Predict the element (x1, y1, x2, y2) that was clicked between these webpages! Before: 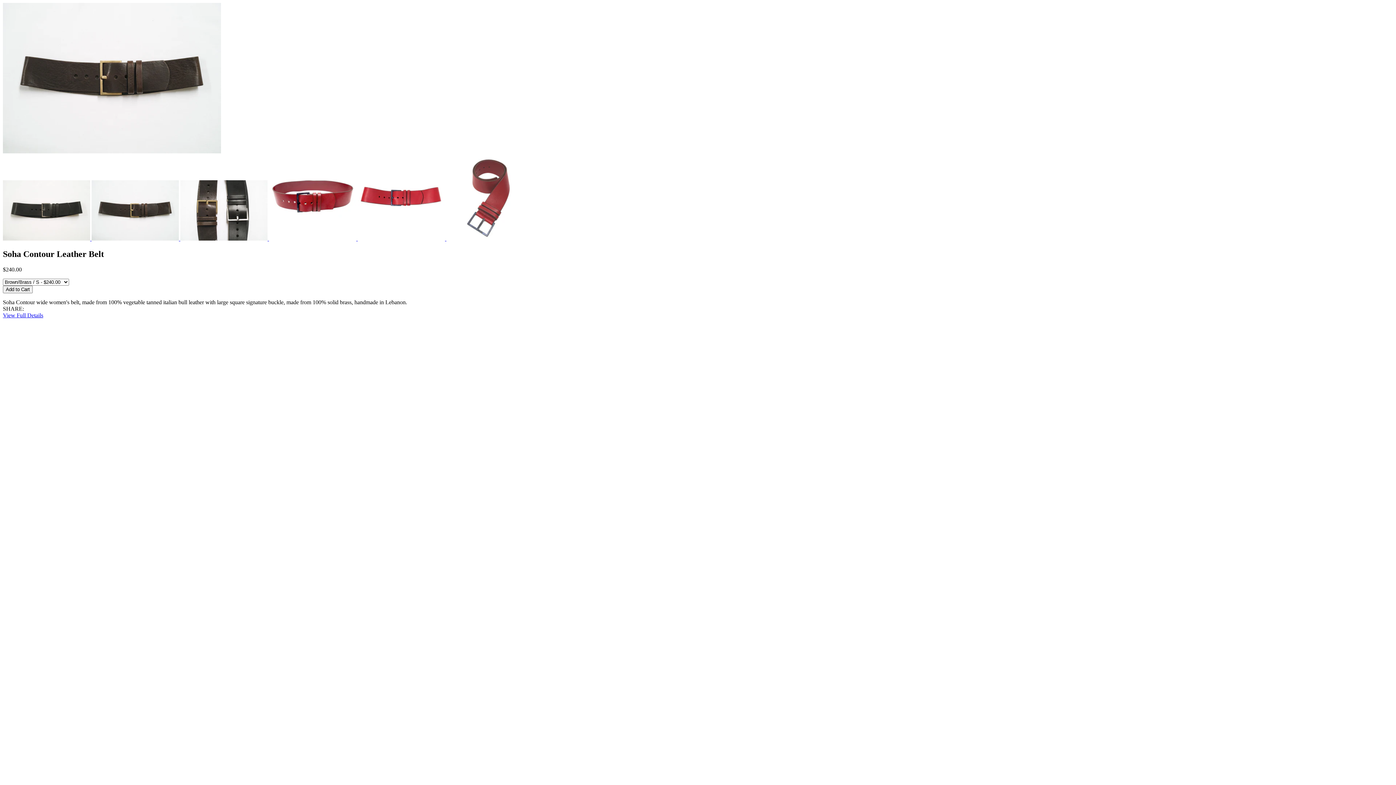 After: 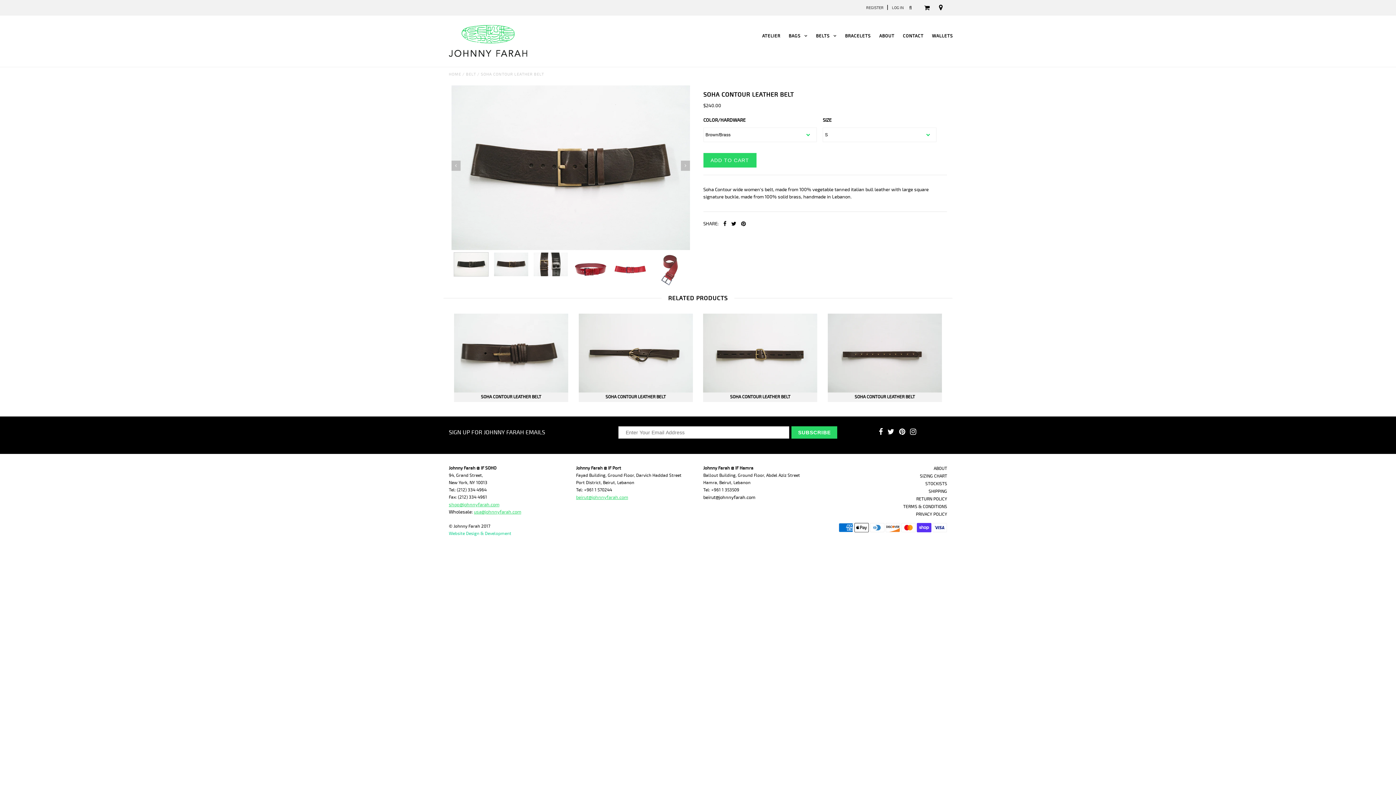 Action: bbox: (2, 312, 43, 318) label: View Full Details